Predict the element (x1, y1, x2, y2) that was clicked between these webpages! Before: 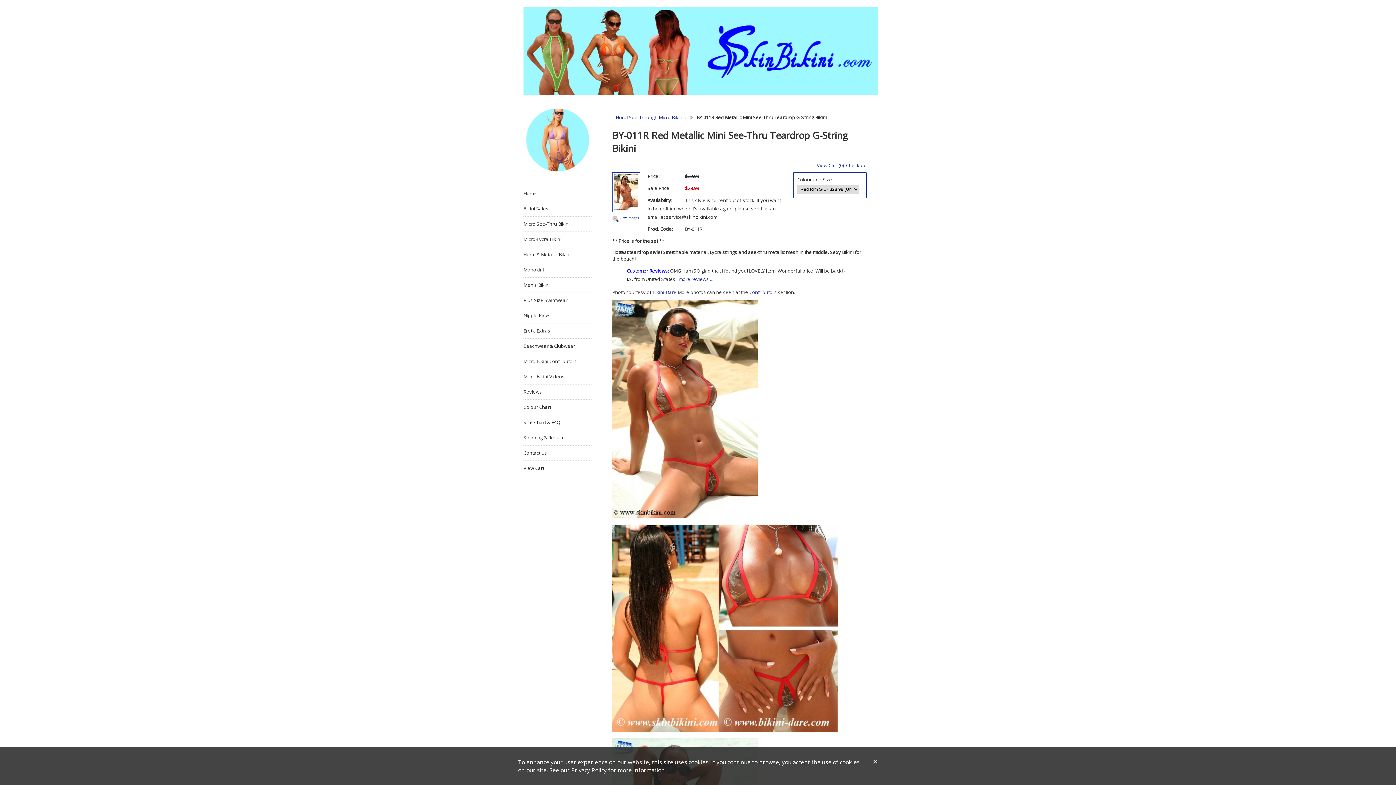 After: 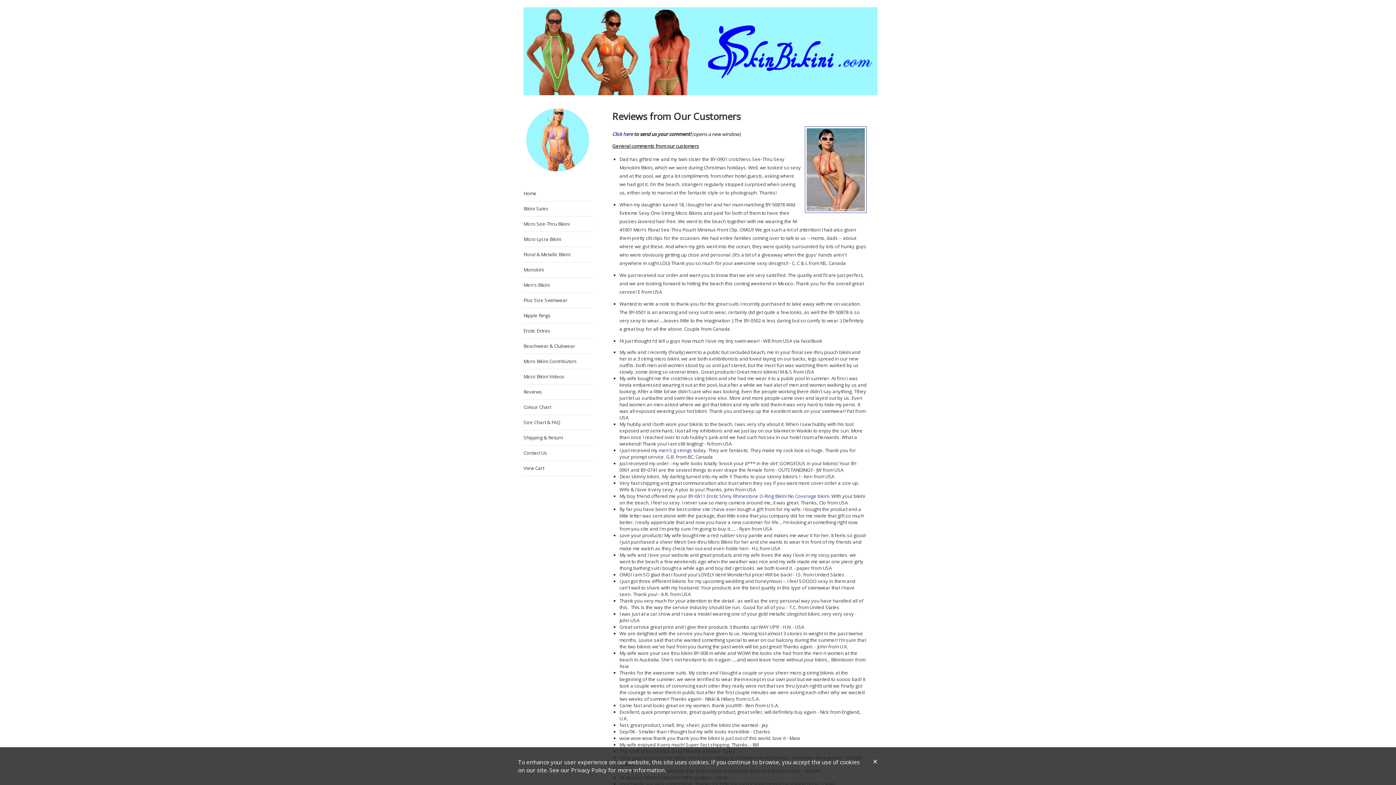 Action: label: Reviews bbox: (523, 384, 603, 399)